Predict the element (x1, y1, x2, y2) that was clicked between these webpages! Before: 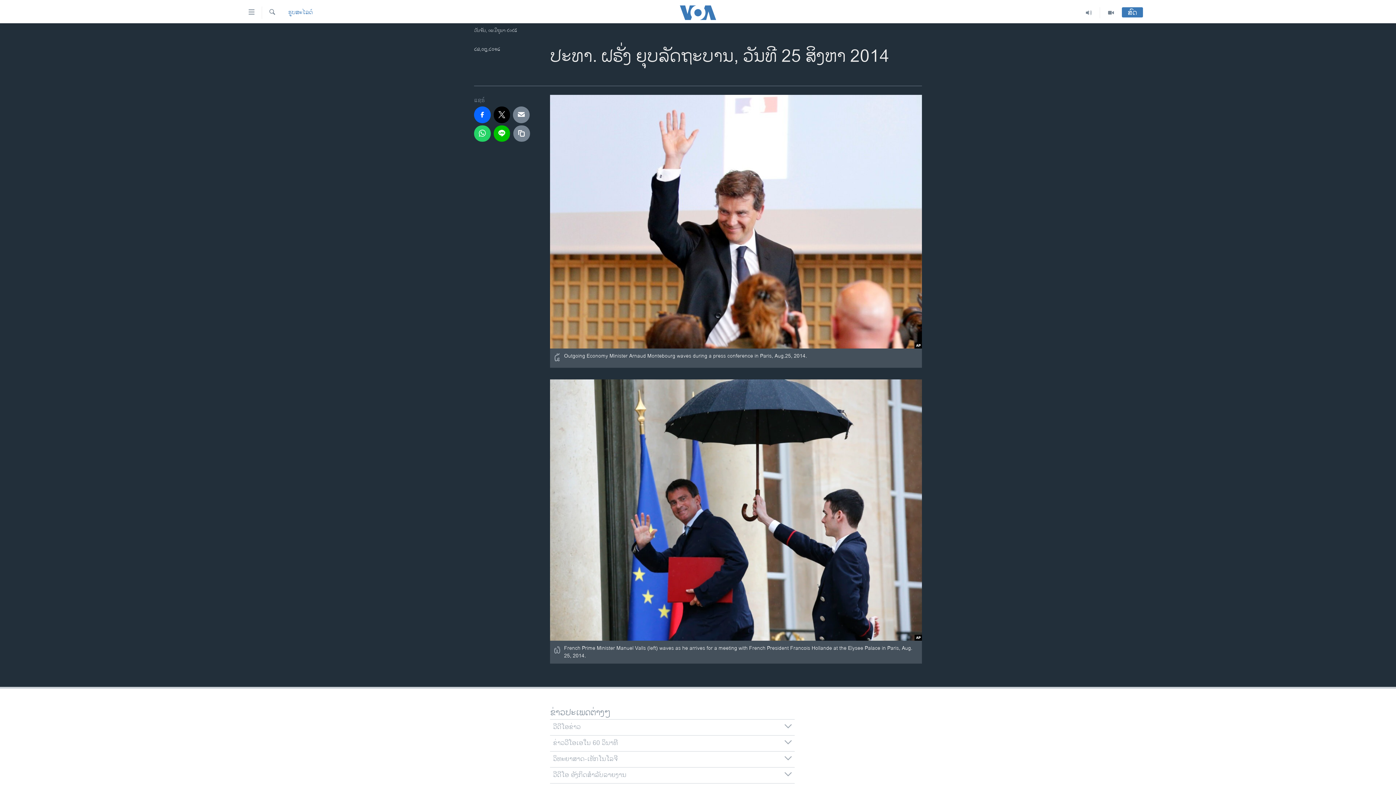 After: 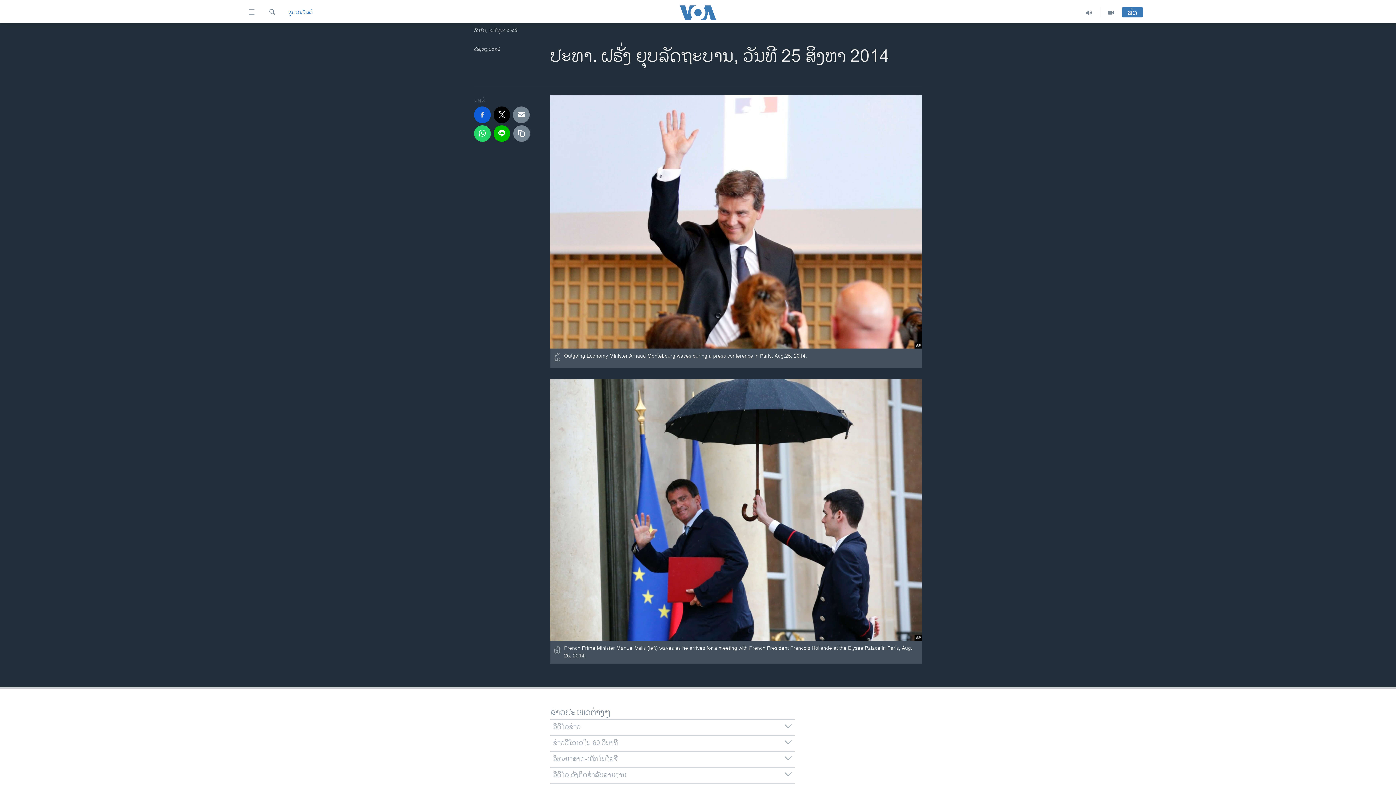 Action: bbox: (474, 106, 490, 123)